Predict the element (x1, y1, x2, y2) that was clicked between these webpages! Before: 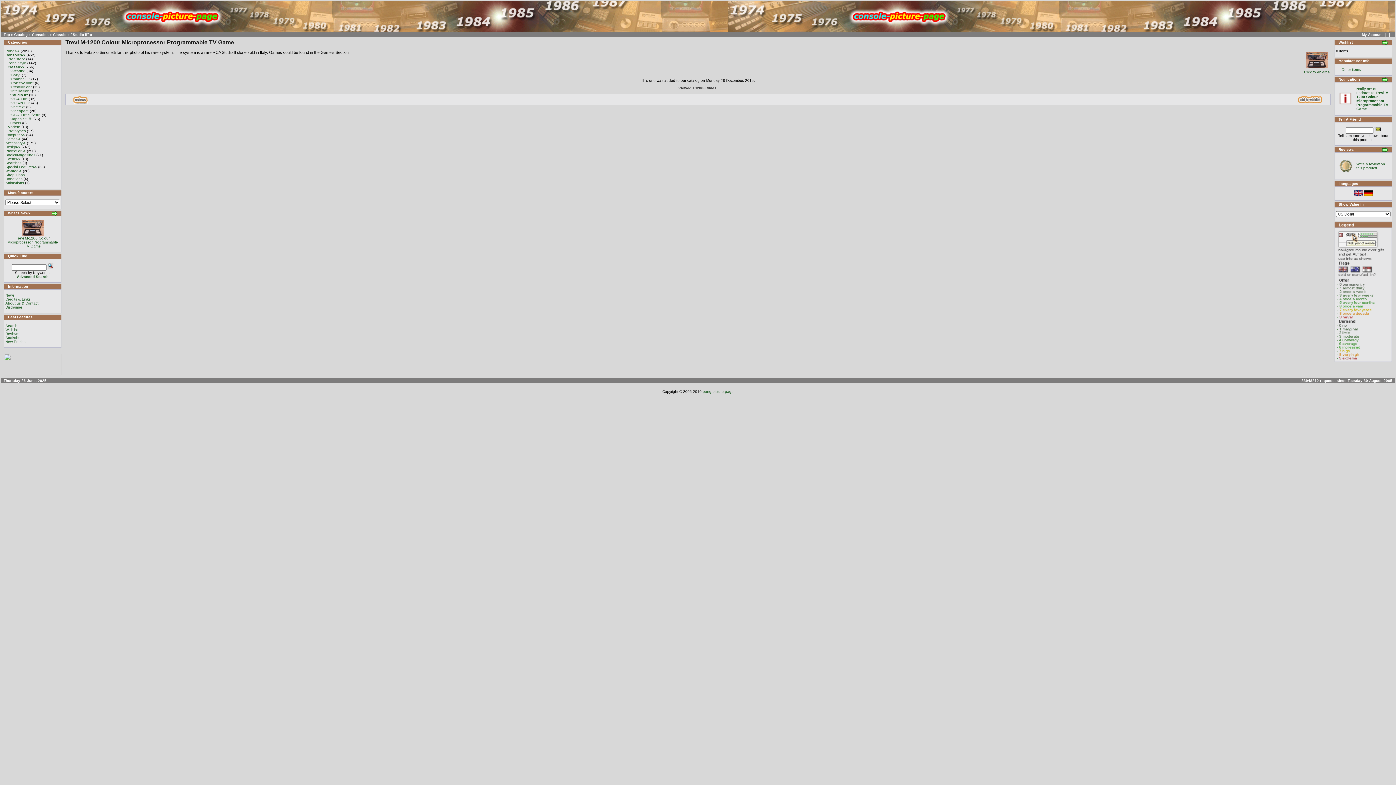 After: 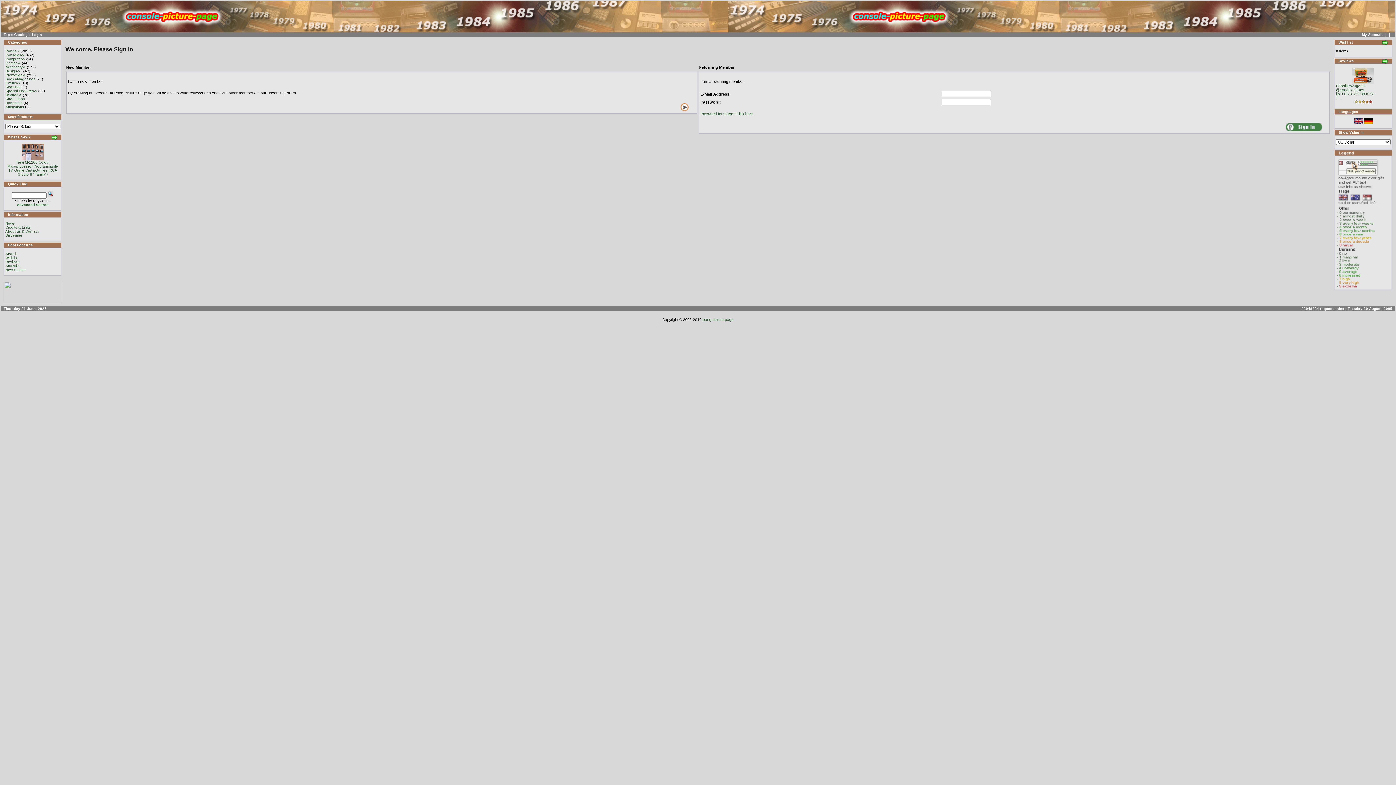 Action: bbox: (1337, 172, 1355, 176)